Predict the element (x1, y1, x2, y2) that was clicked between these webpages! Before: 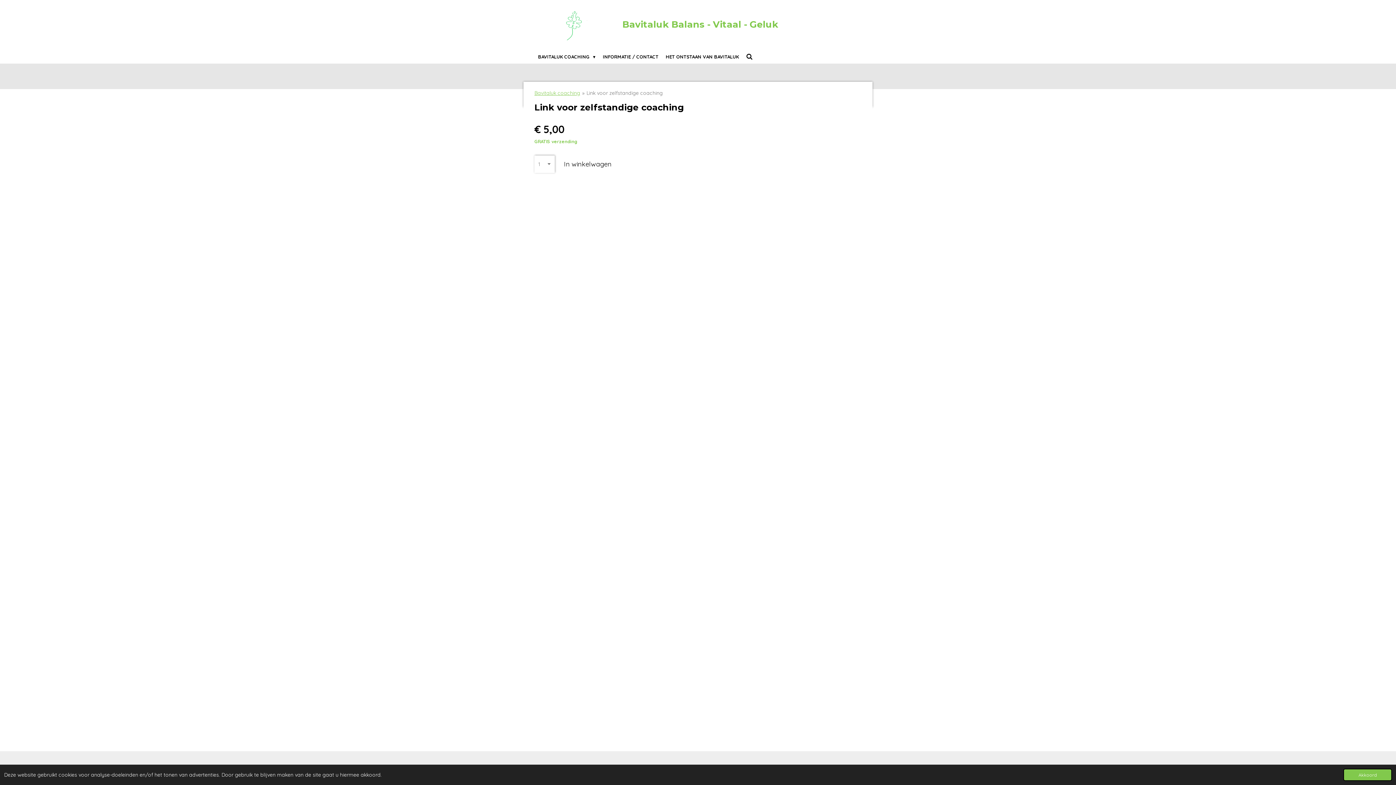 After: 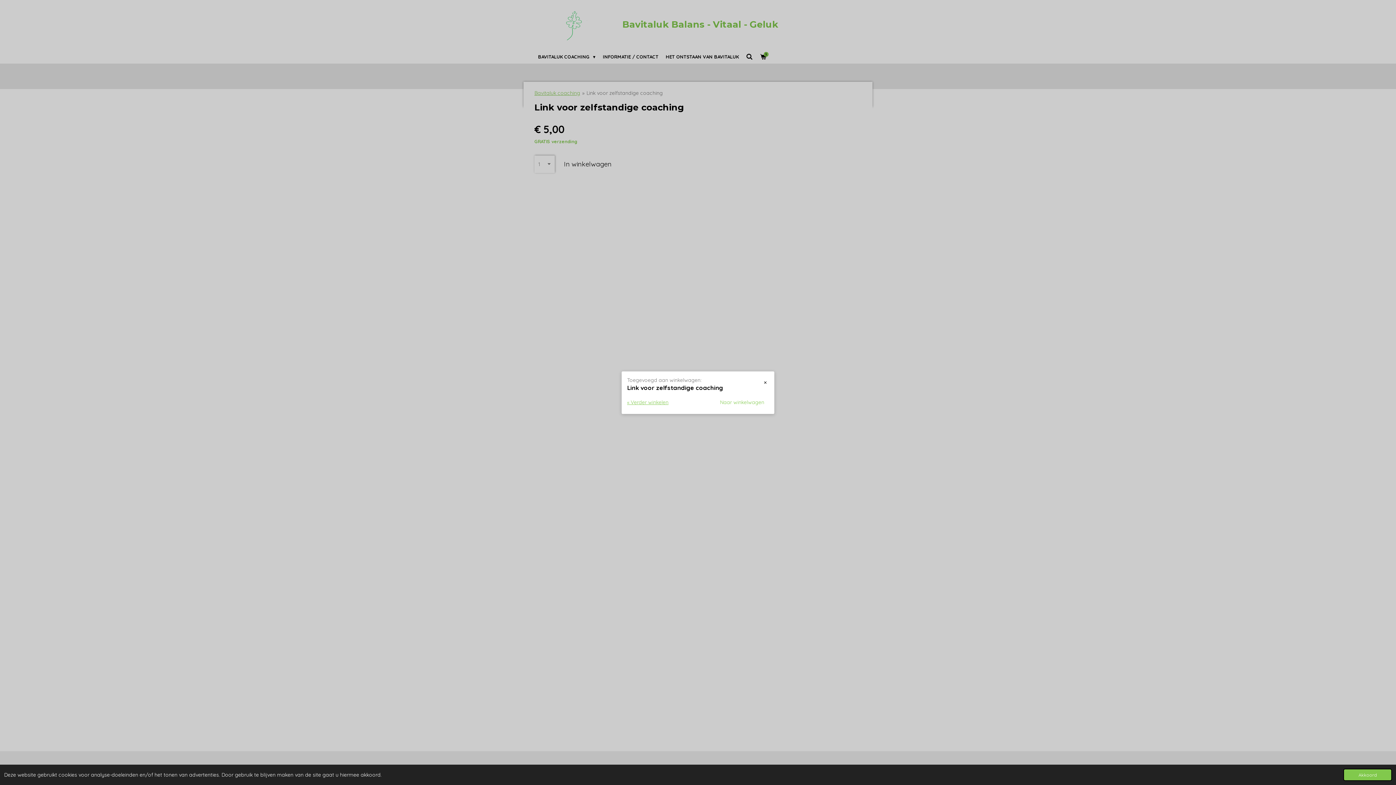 Action: label: In winkelwagen bbox: (558, 155, 617, 173)